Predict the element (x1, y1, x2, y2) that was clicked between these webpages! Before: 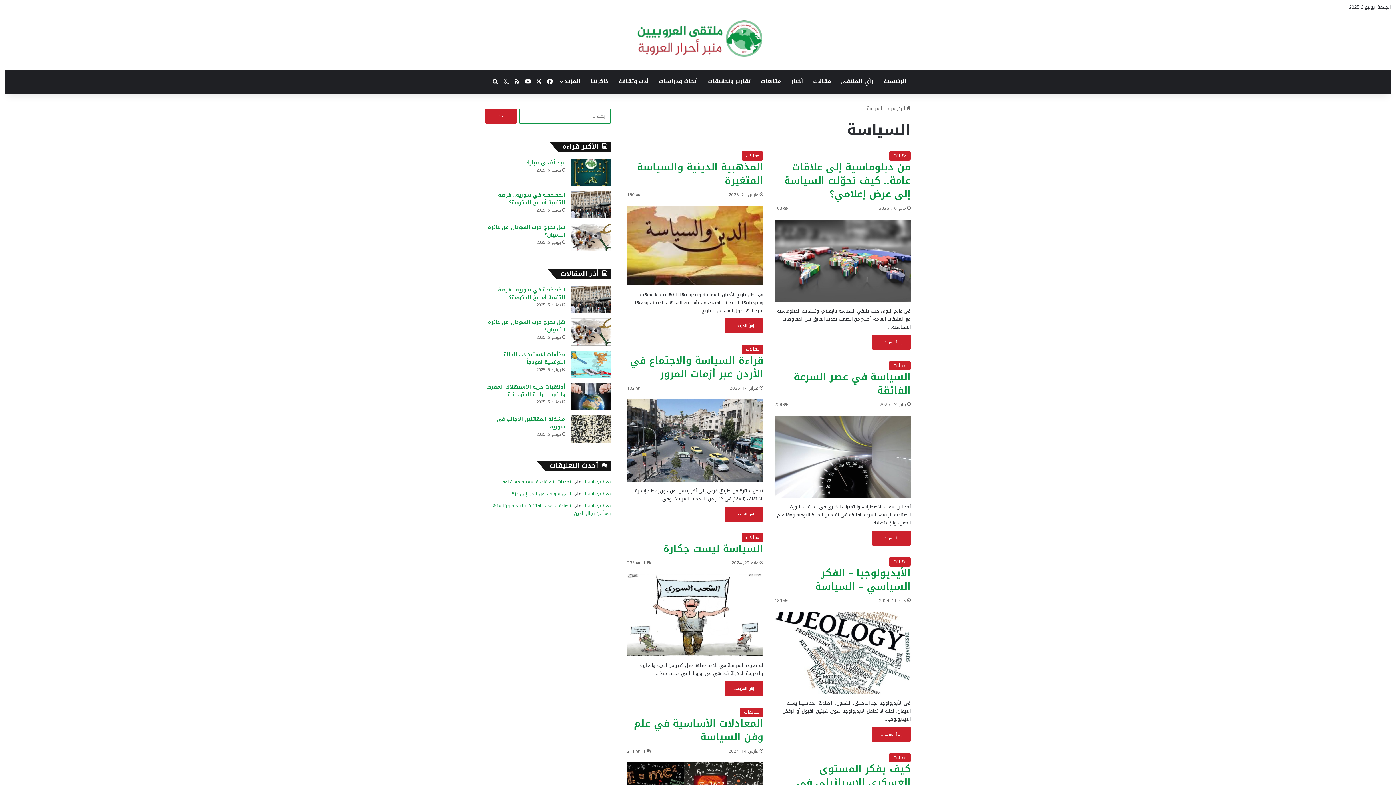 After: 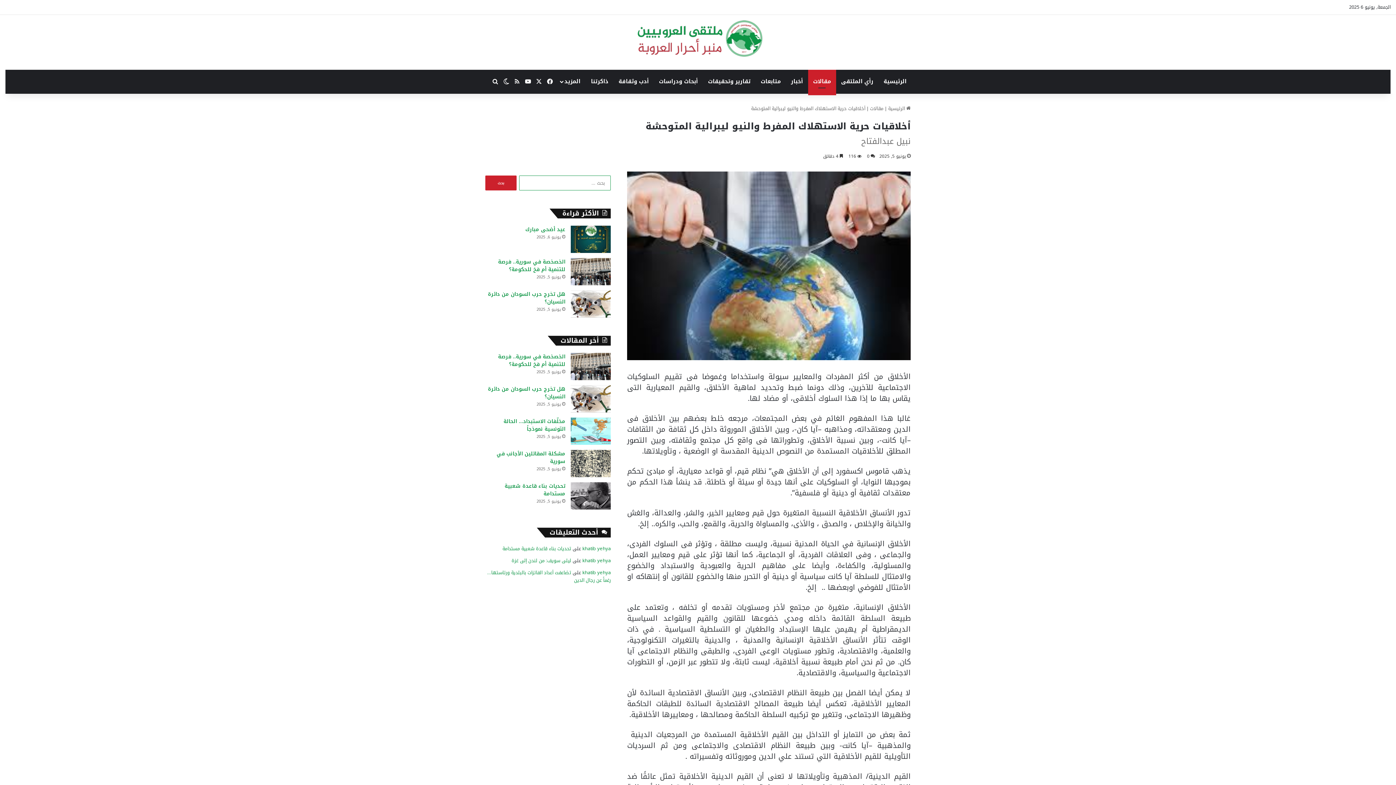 Action: bbox: (570, 383, 610, 410) label: أخلاقيات حرية الاستهلاك المفرط والنيو ليبرالية المتوحشة